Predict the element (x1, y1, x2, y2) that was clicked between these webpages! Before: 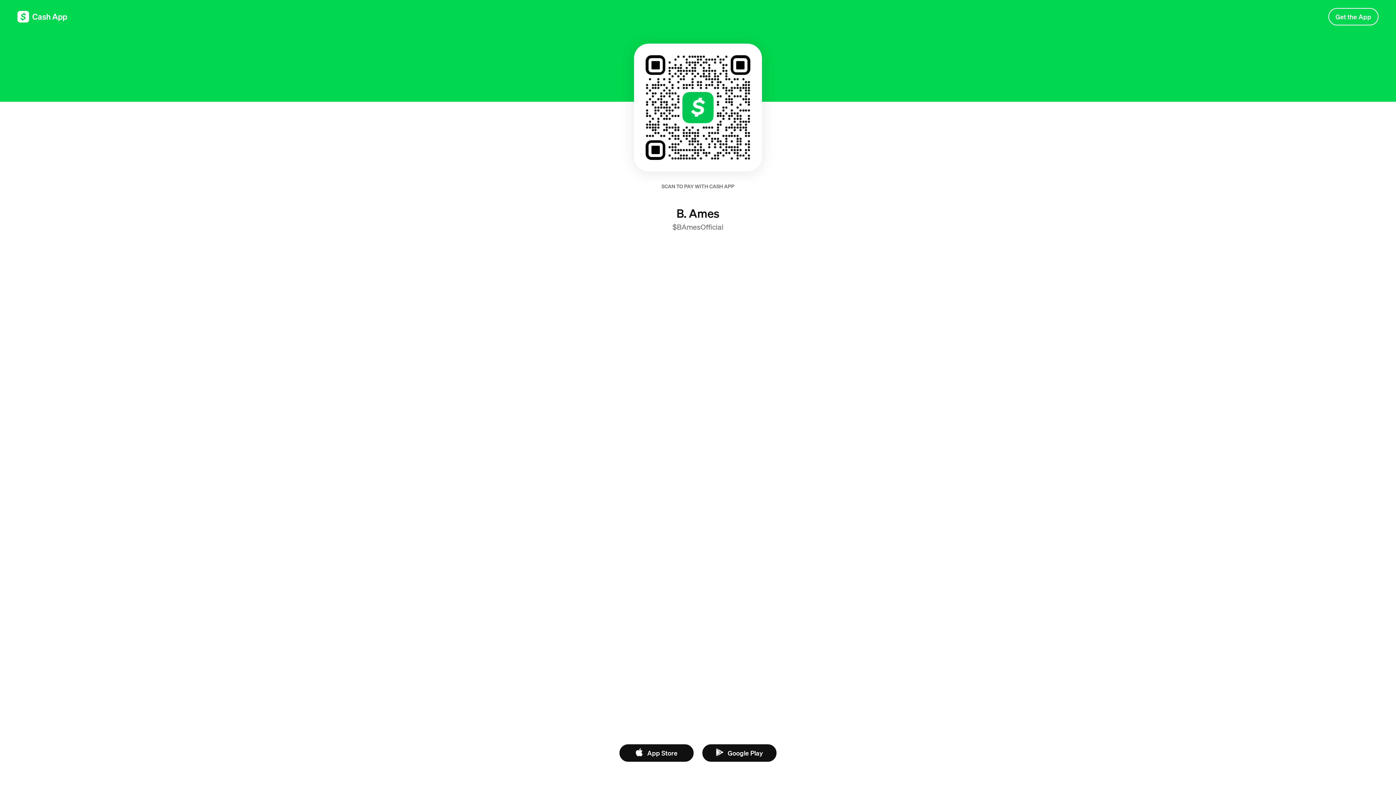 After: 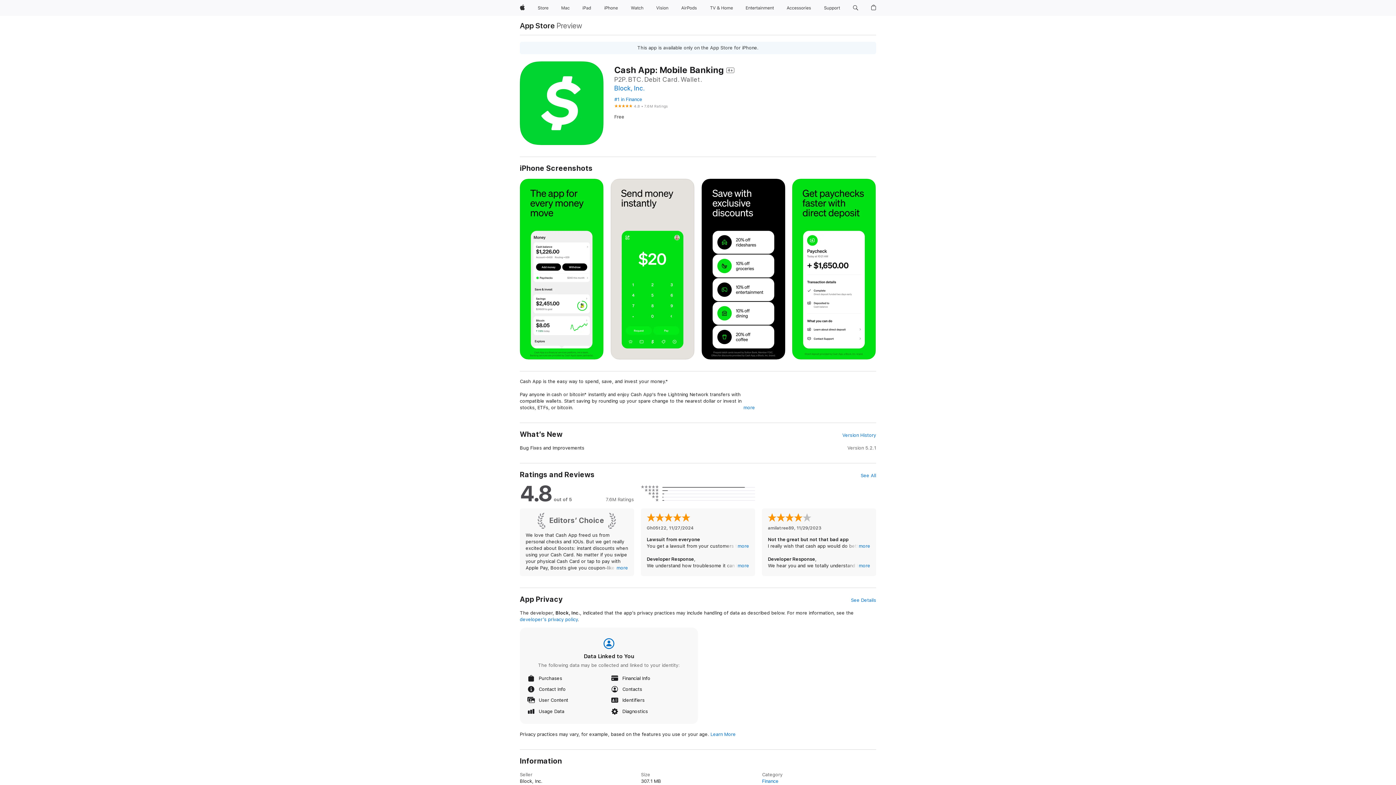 Action: label: App Store bbox: (619, 744, 693, 762)